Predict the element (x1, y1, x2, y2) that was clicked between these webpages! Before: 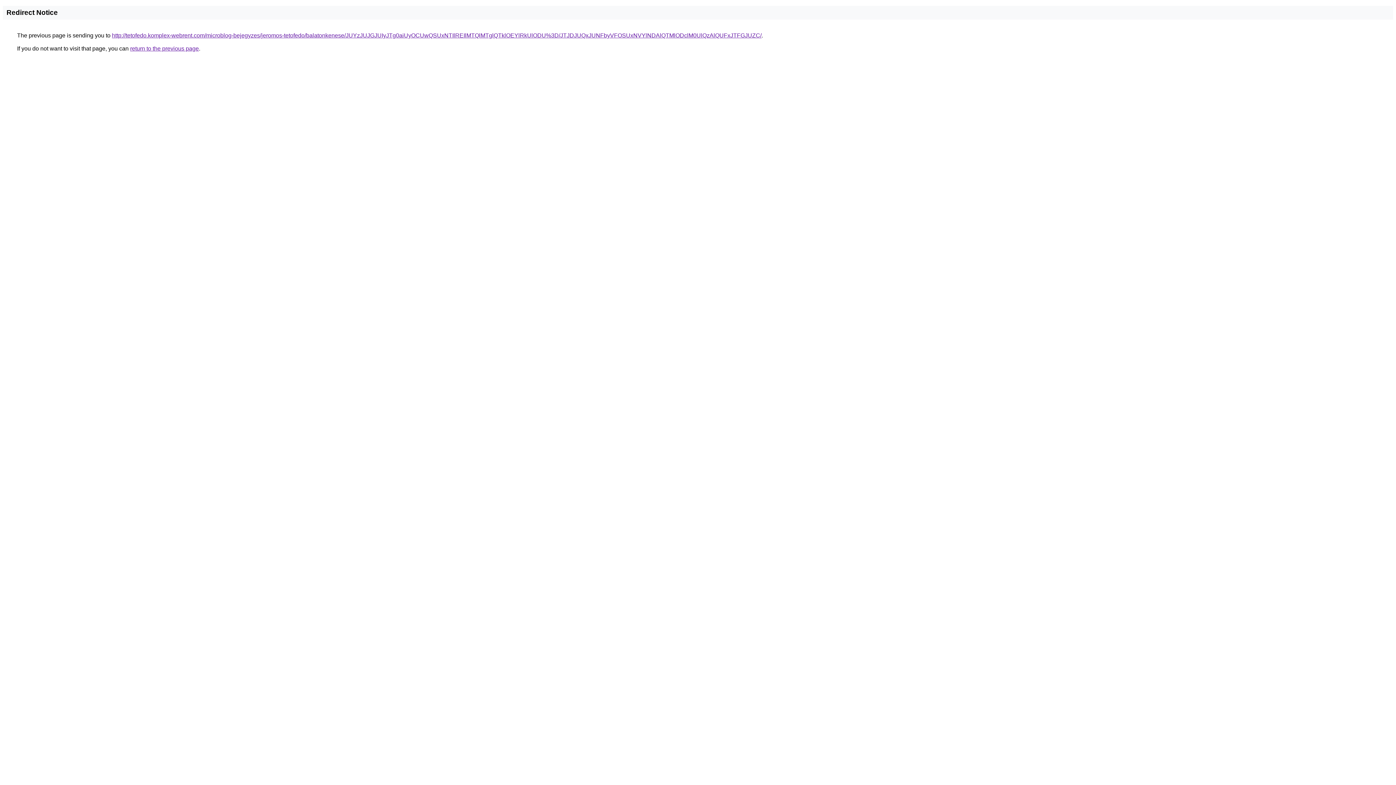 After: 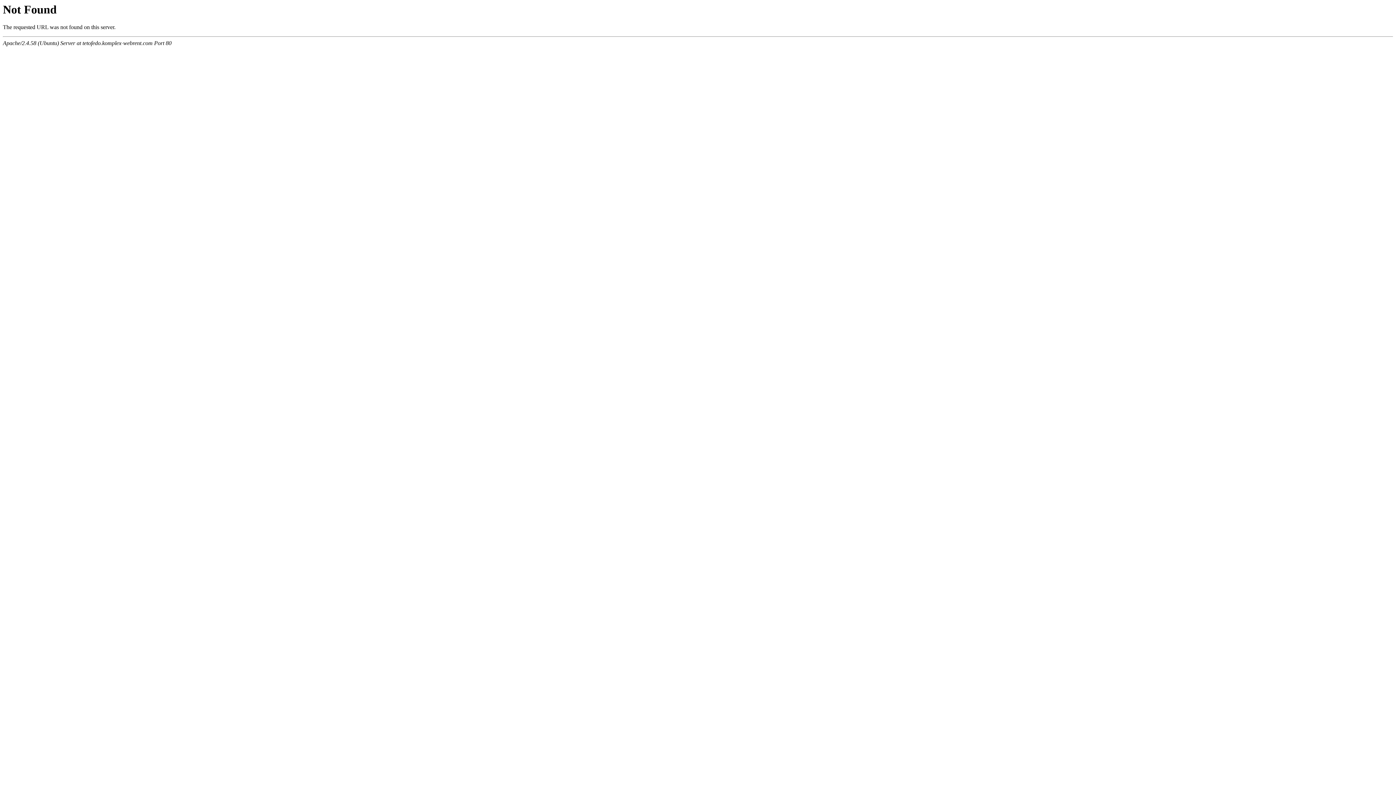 Action: label: http://tetofedo.komplex-webrent.com/microblog-bejegyzes/jeromos-tetofedo/balatonkenese/JUYzJUJGJUIyJTg0aiUyOCUwQSUxNTIlREIlMTQlMTglQTklOEYlRkUlODU%3D/JTJDJUQxJUNFbyVFOSUxNVYlNDAlQTMlODclM0UlQzAlQUFxJTFGJUZC/ bbox: (112, 32, 761, 38)